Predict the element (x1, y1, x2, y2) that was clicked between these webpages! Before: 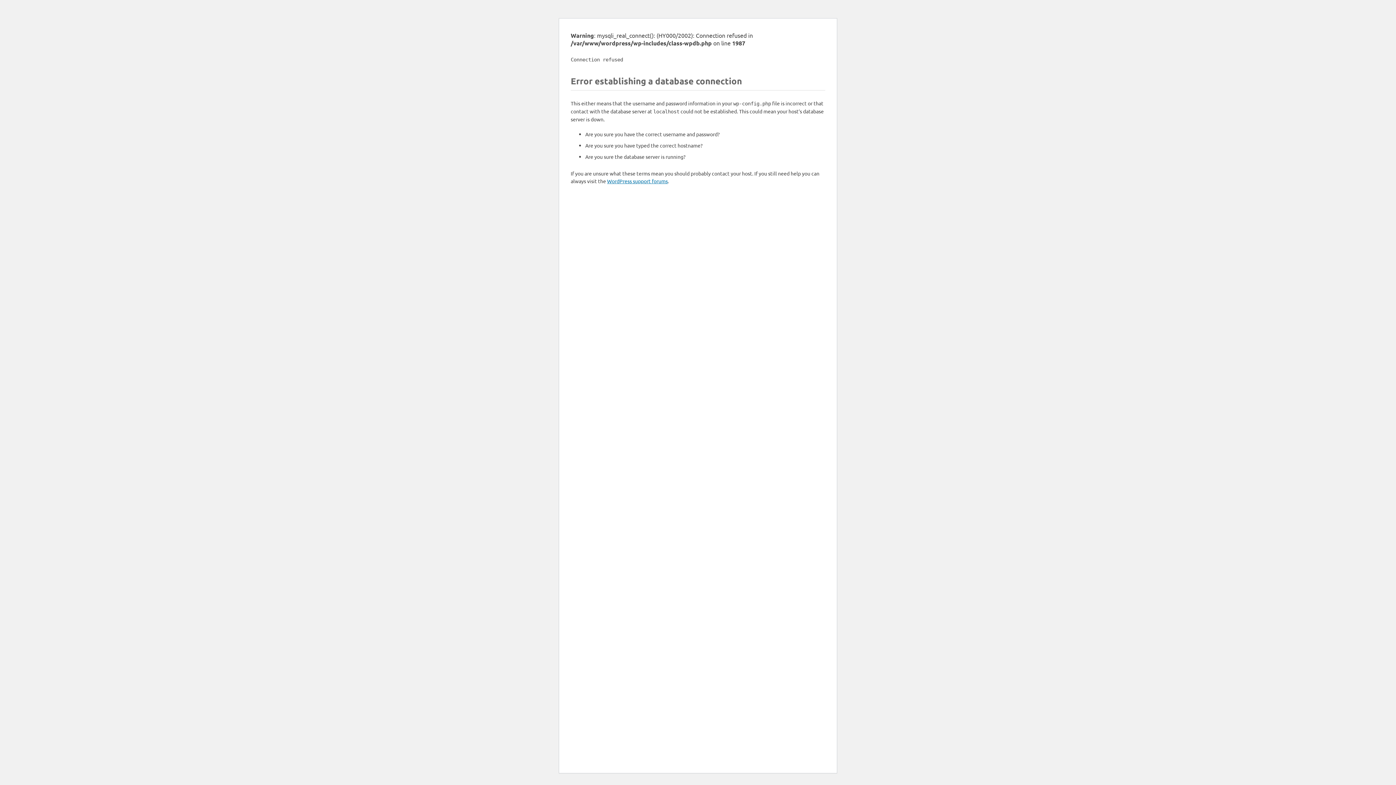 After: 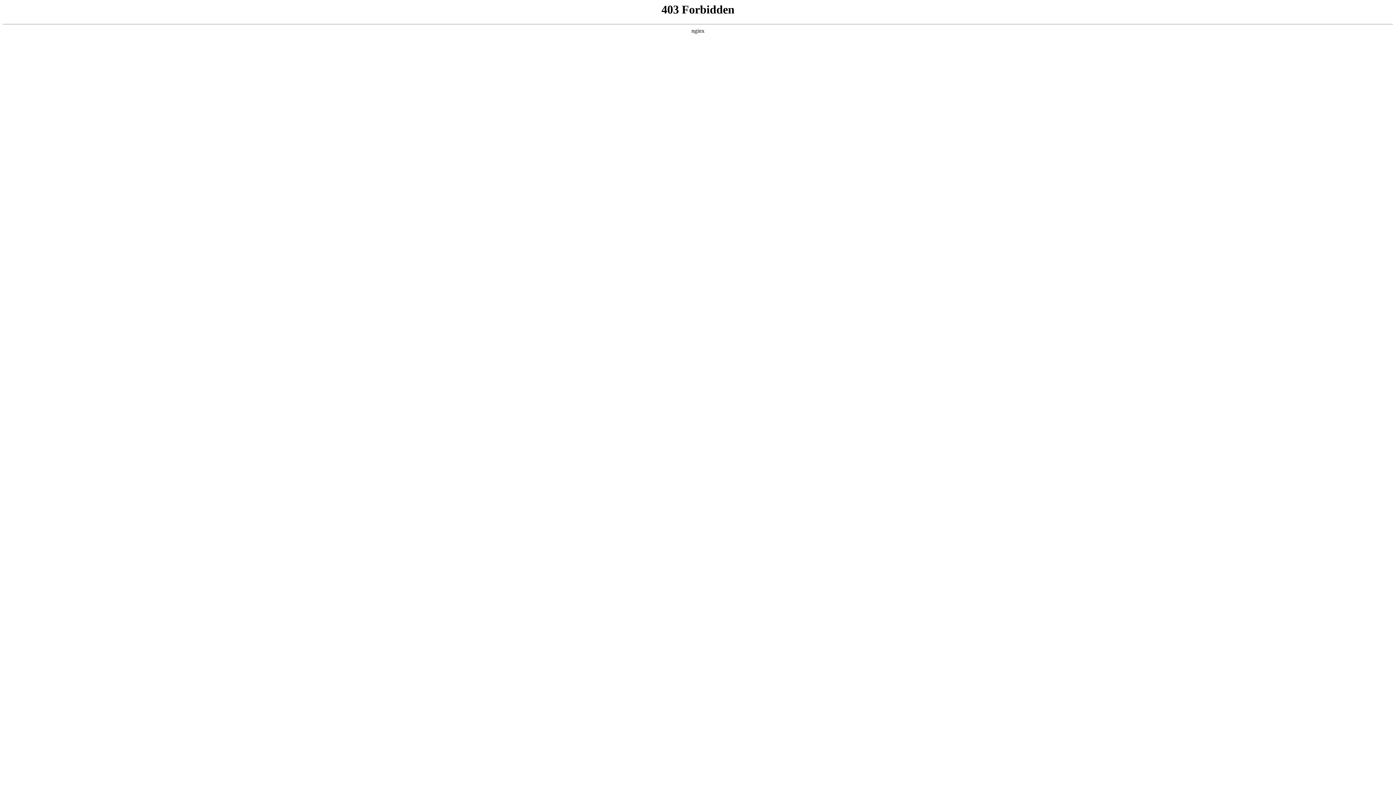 Action: bbox: (607, 177, 668, 184) label: WordPress support forums